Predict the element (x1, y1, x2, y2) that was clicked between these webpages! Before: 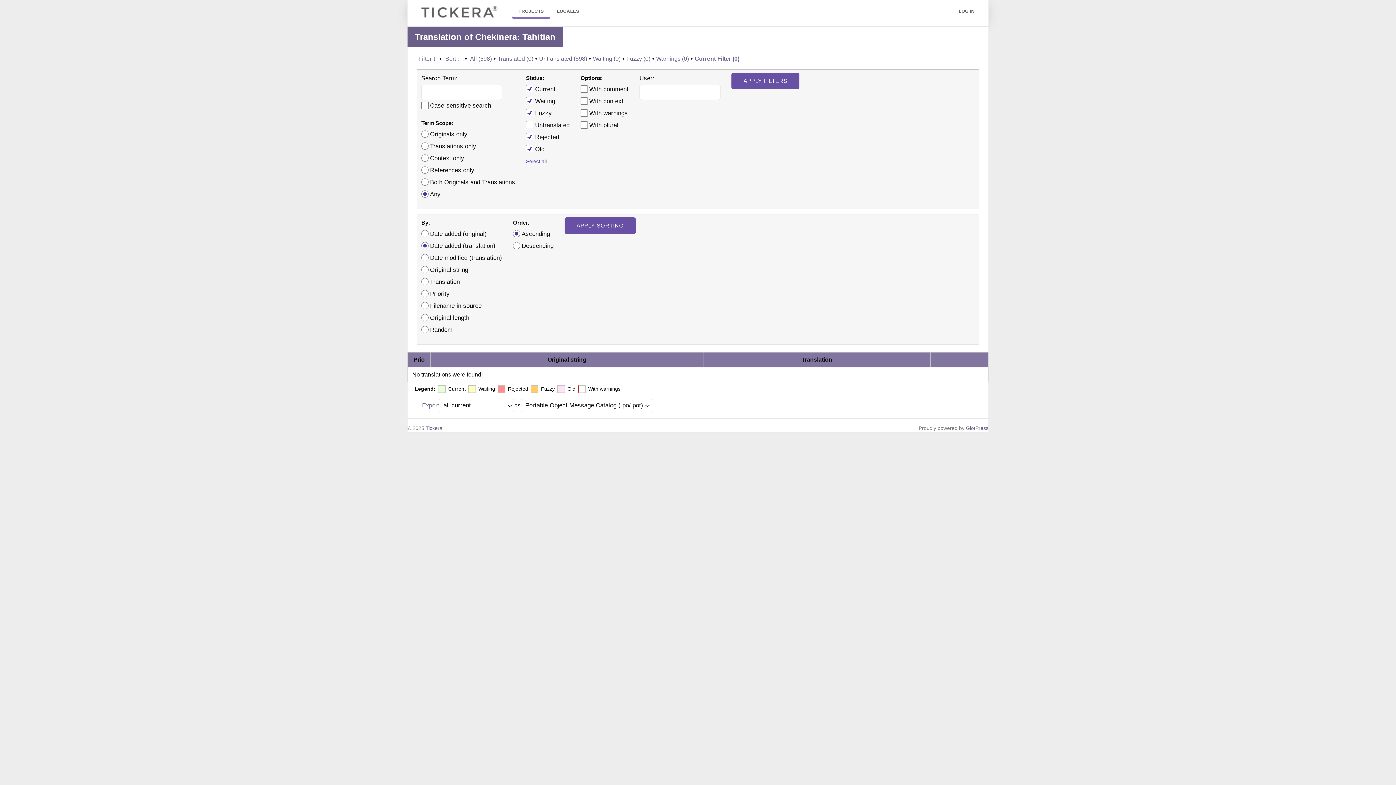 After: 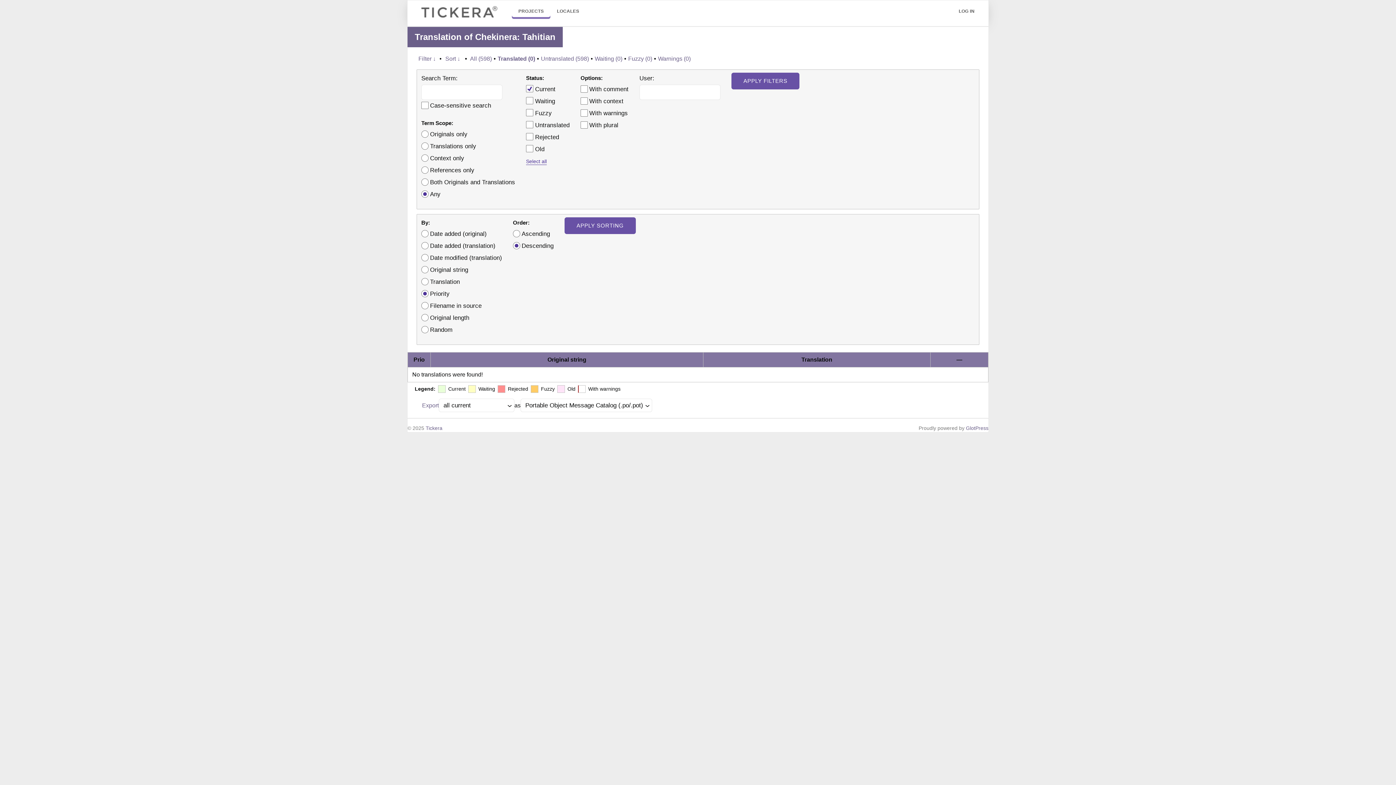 Action: label: Translated (0) bbox: (497, 53, 533, 64)